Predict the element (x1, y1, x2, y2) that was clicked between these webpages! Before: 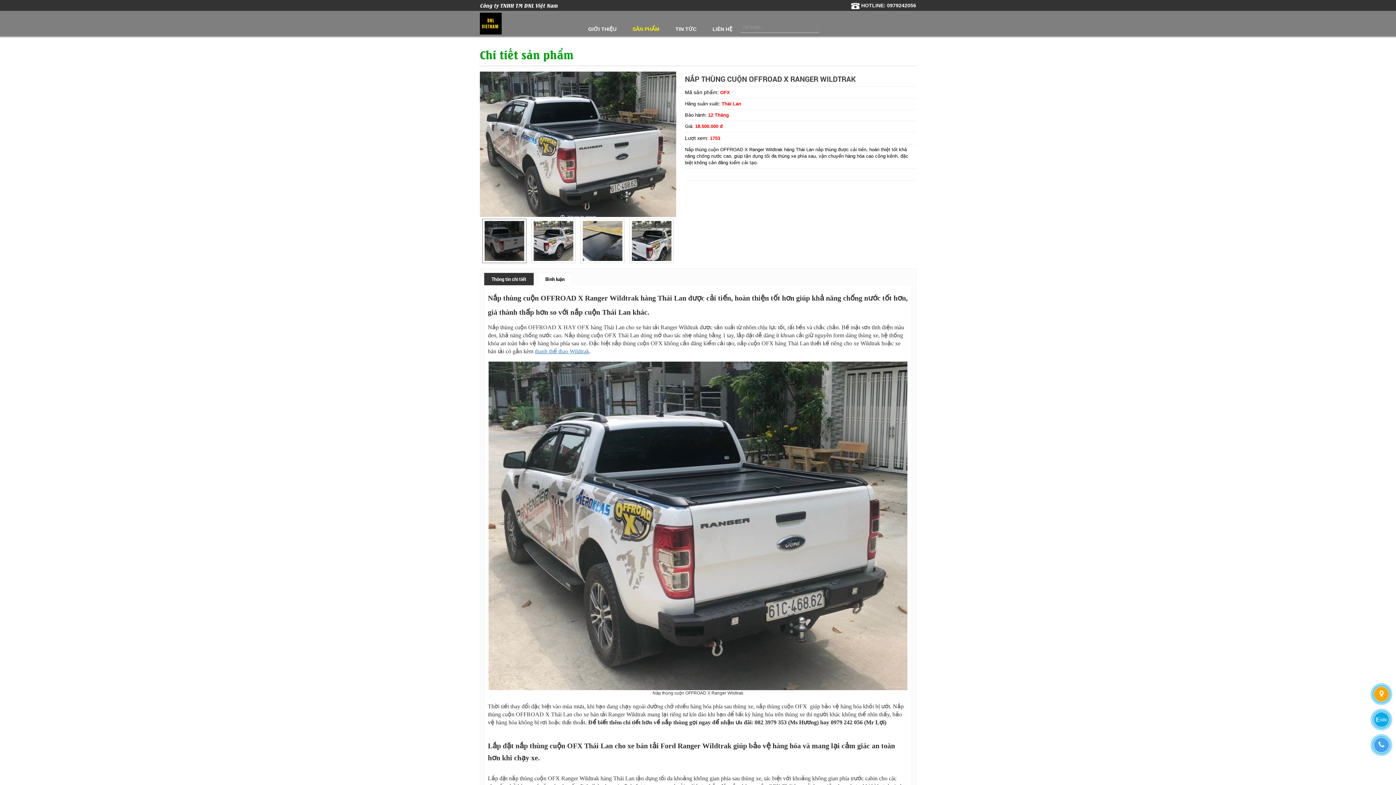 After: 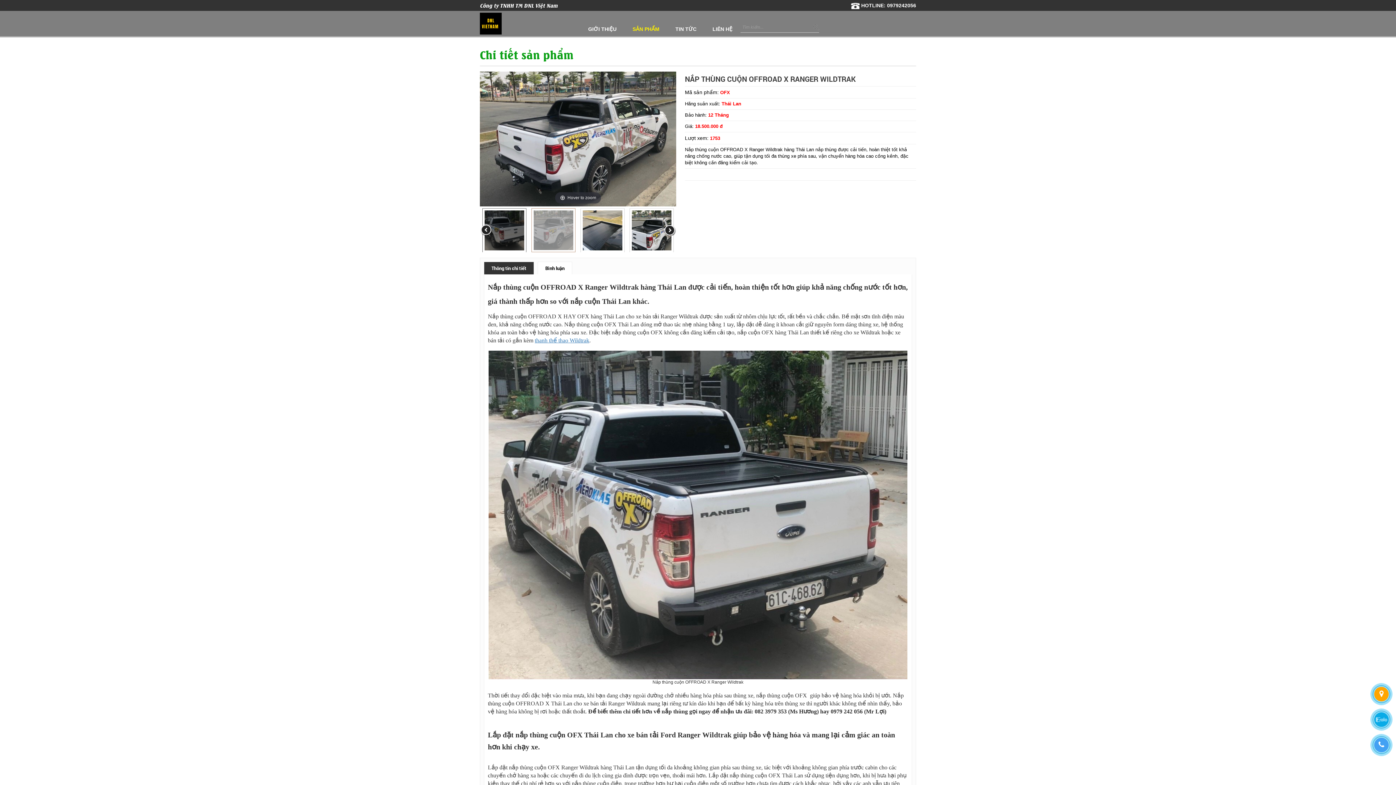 Action: bbox: (529, 218, 578, 263)